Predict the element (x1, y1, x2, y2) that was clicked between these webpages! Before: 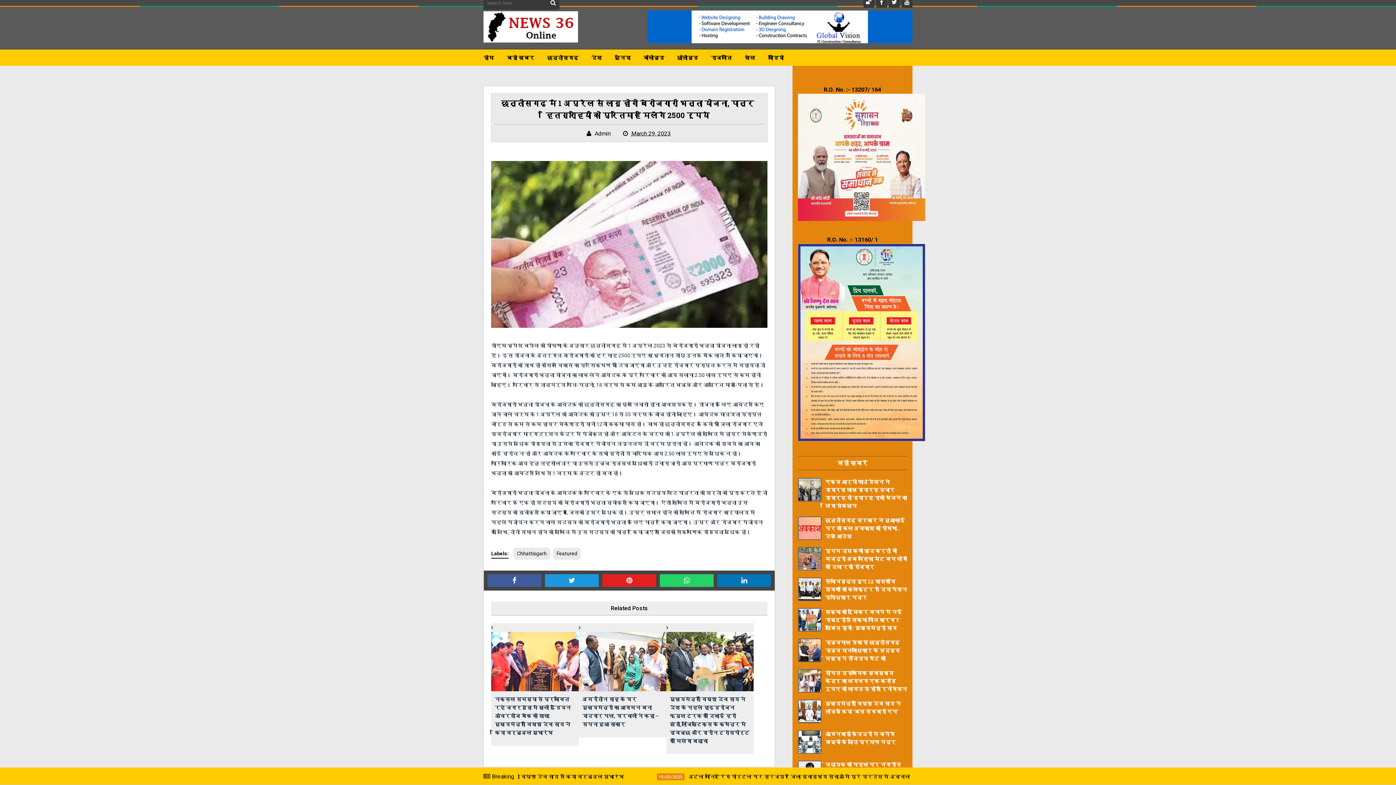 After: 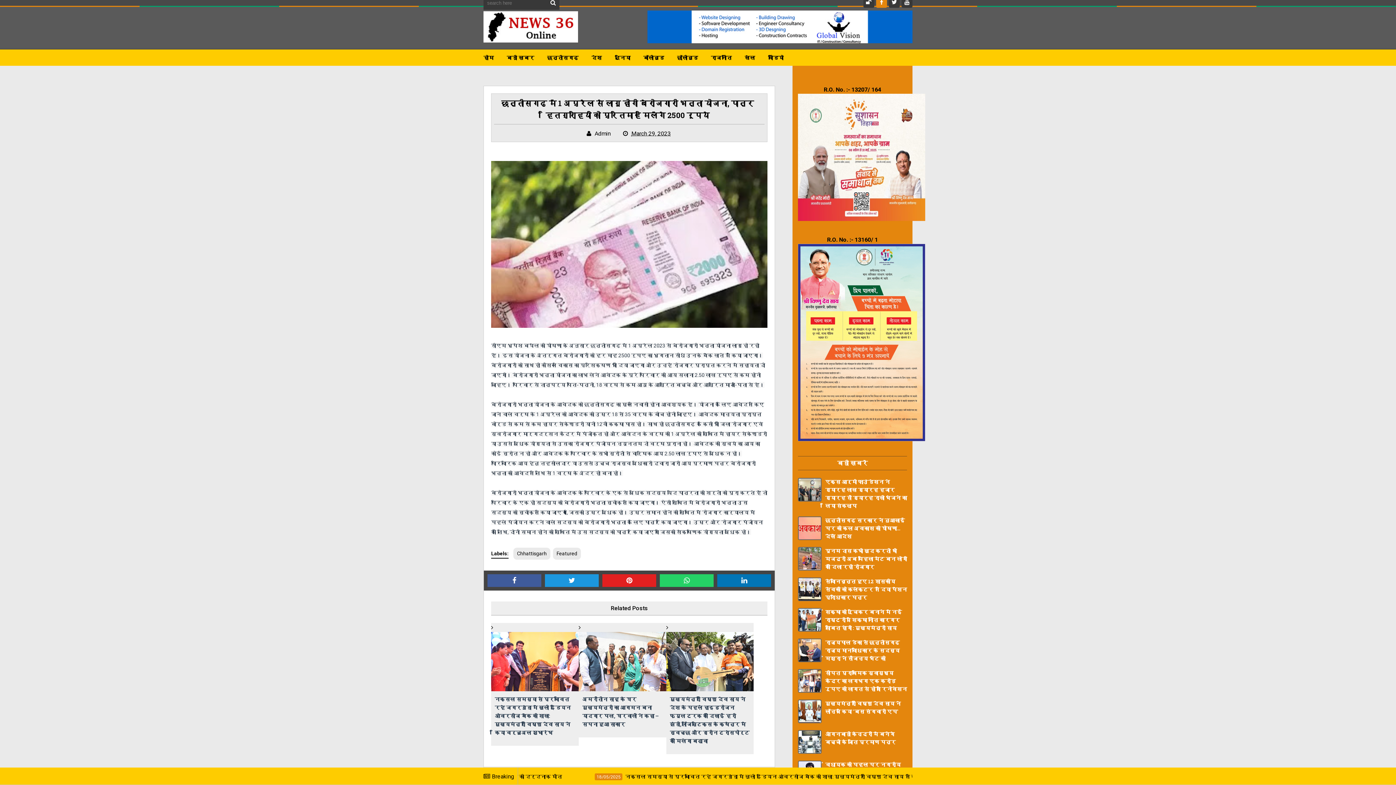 Action: bbox: (876, -3, 887, 7)